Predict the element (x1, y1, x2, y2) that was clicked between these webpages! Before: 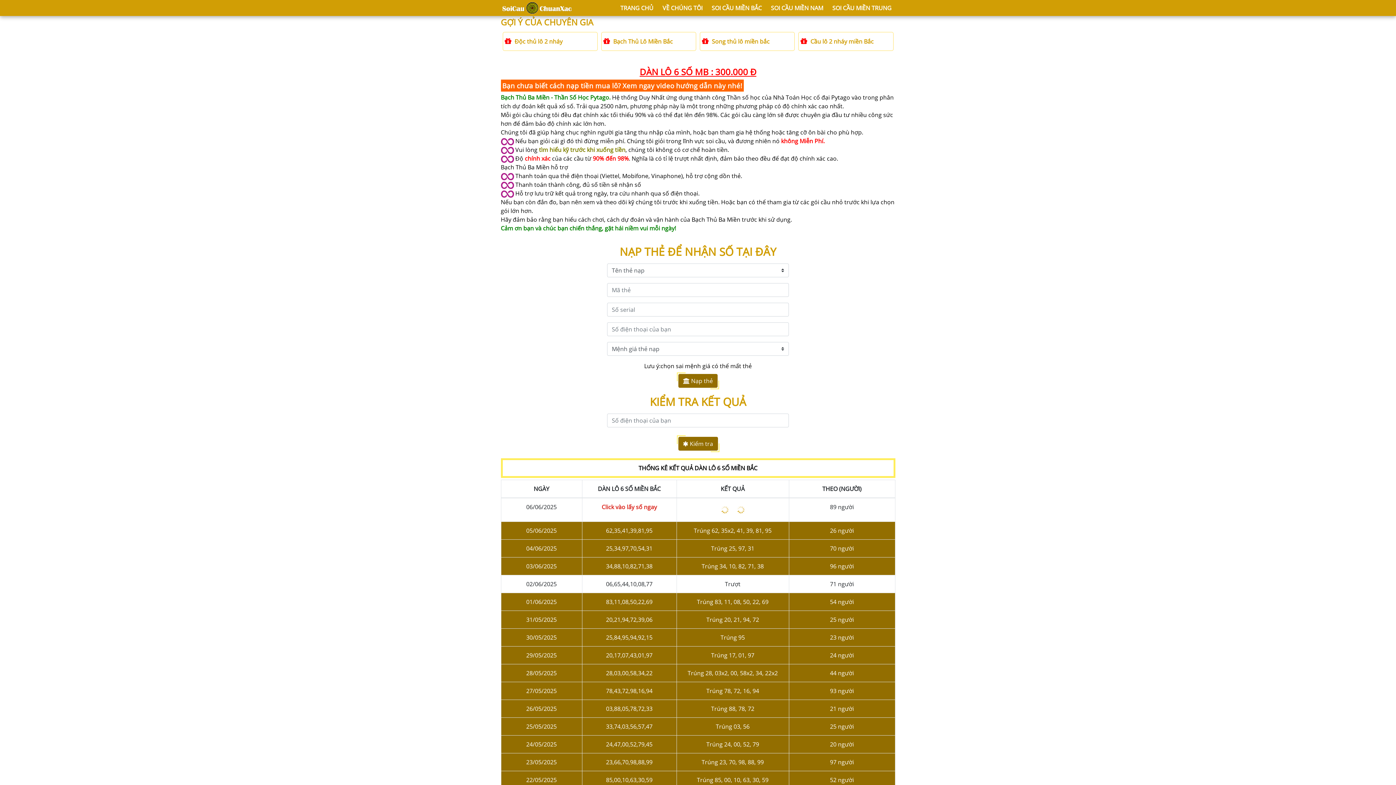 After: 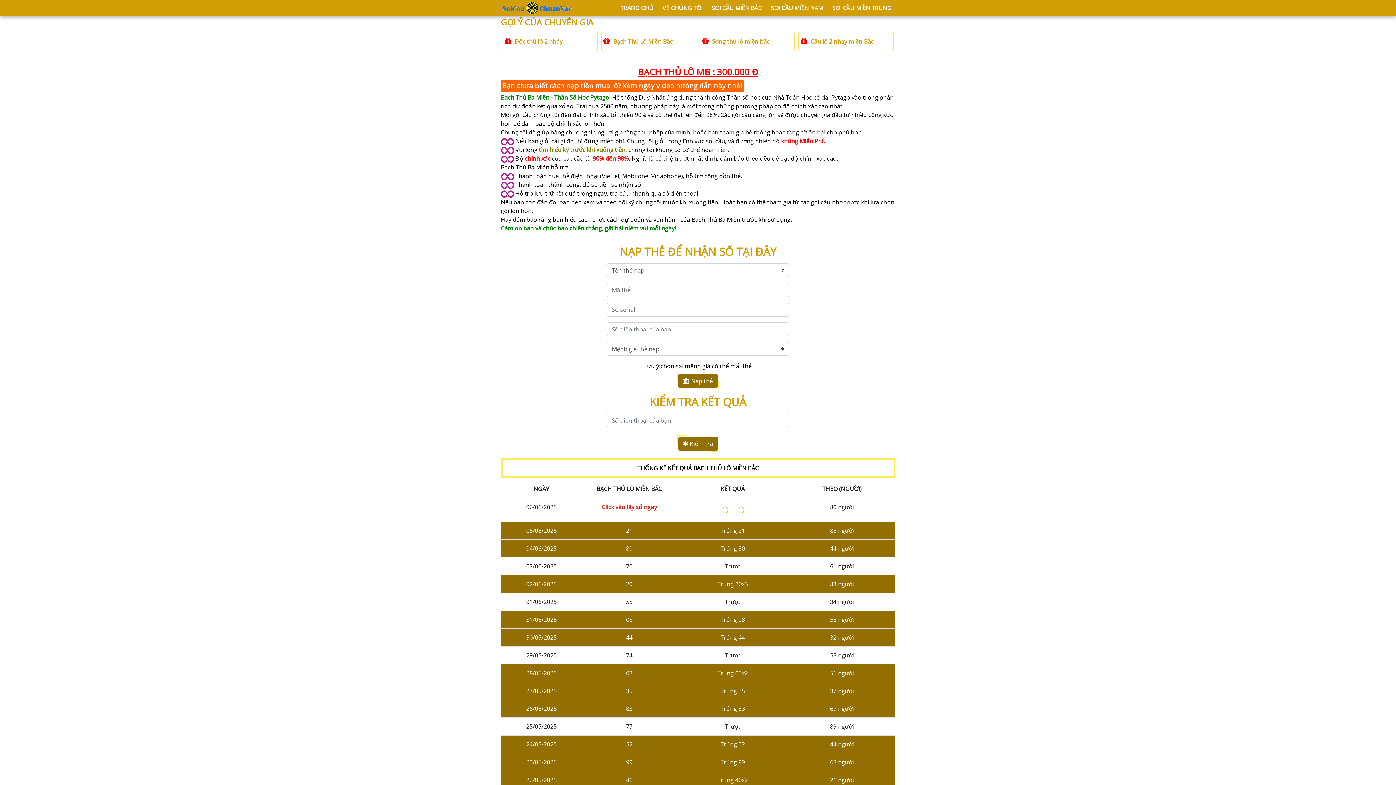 Action: bbox: (613, 34, 673, 48) label: Bạch Thủ Lô Miền Bắc